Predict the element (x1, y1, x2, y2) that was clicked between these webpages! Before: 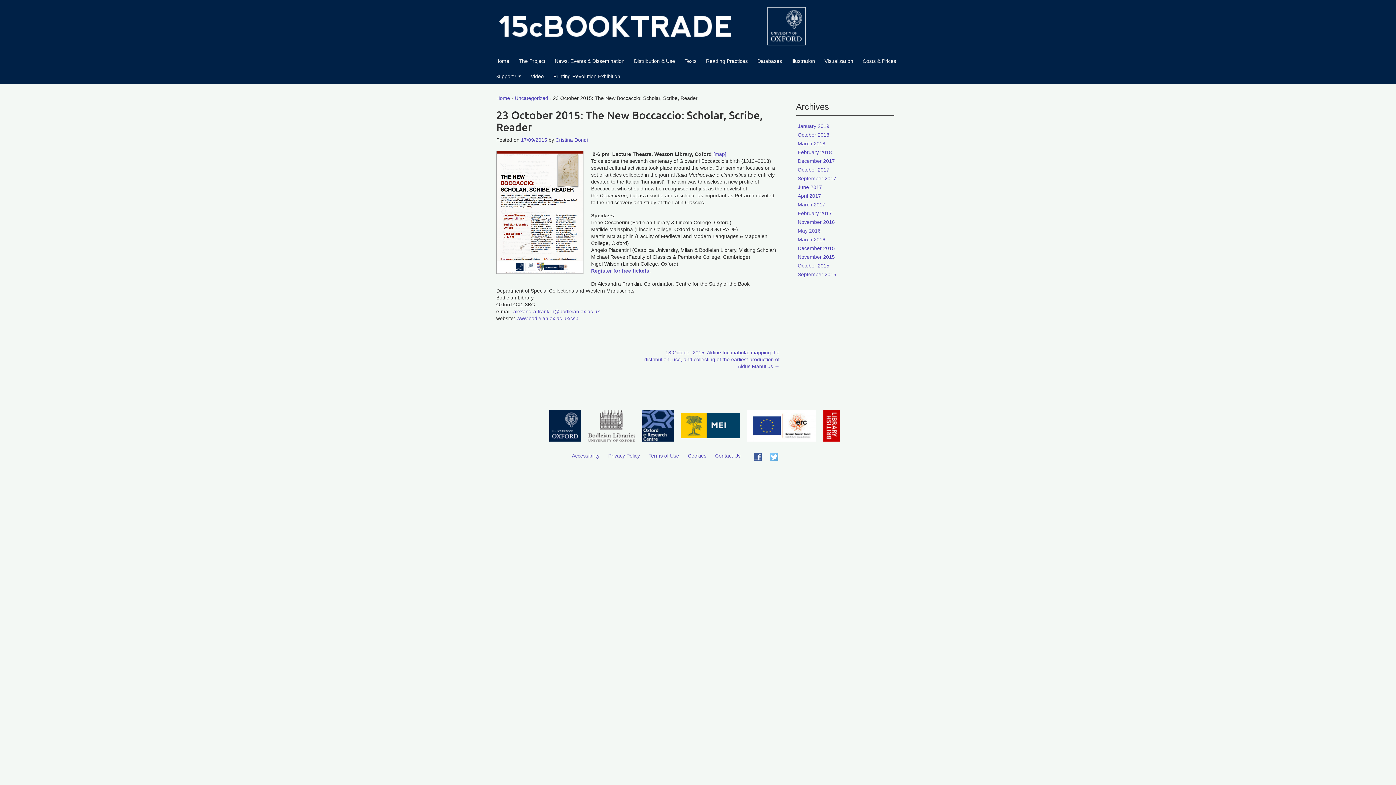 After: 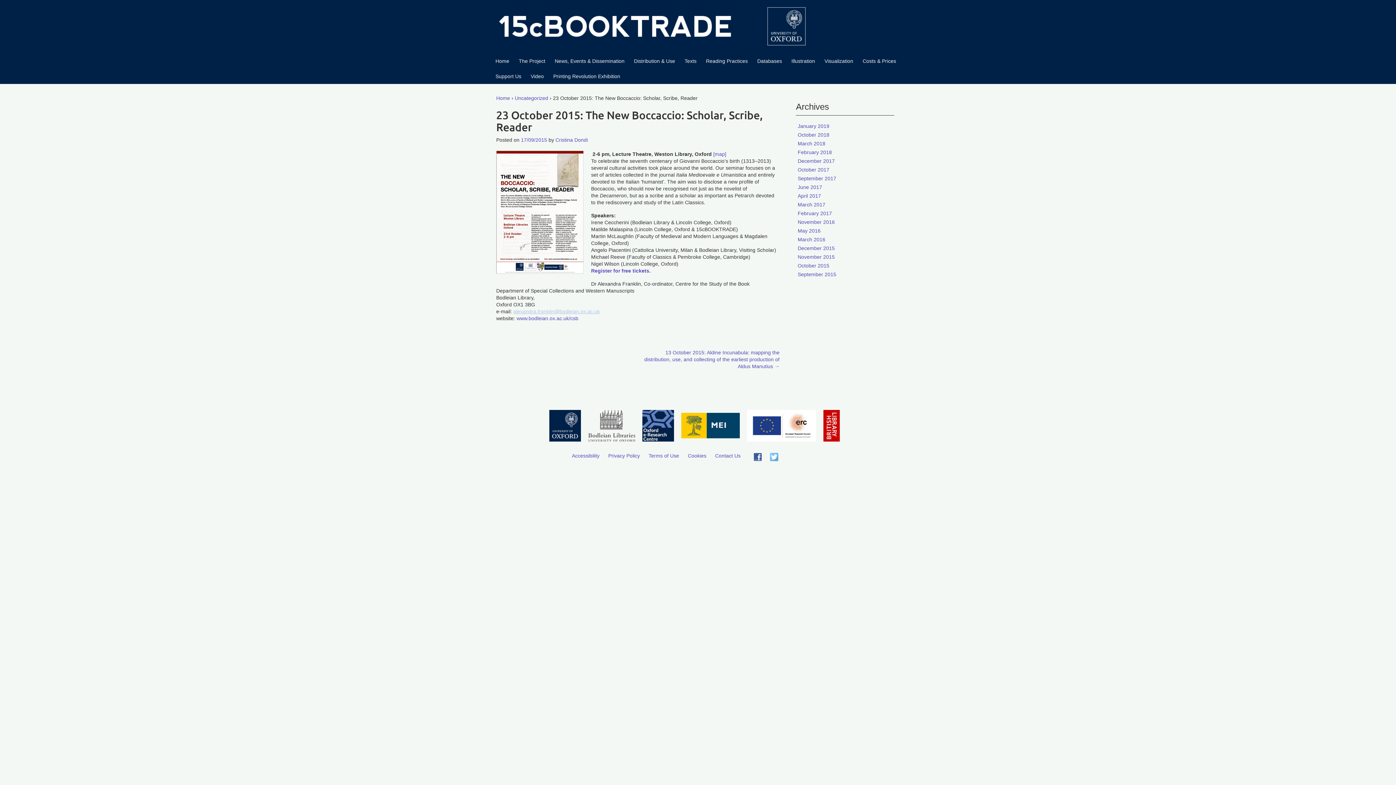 Action: label: alexandra.franklin@bodleian.ox.ac.uk bbox: (513, 308, 600, 314)